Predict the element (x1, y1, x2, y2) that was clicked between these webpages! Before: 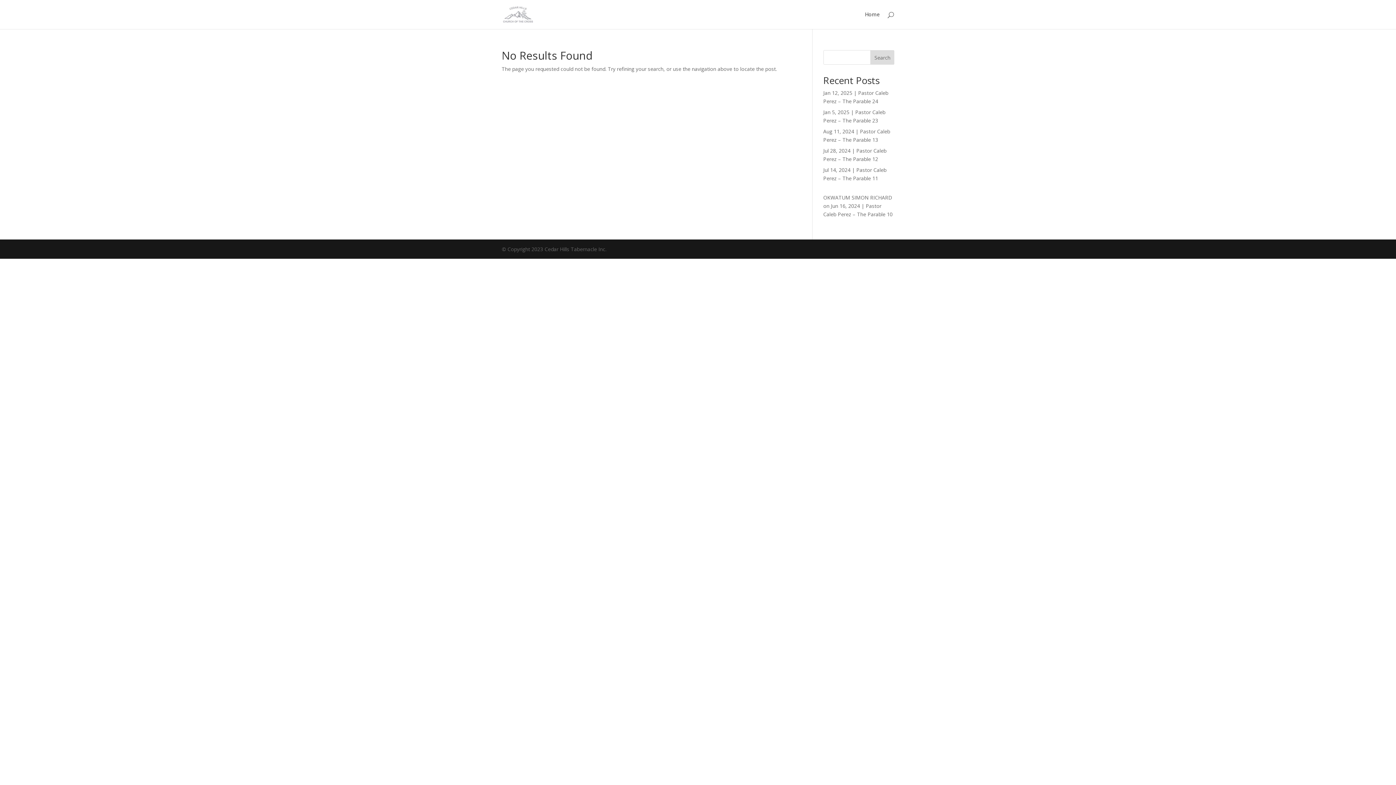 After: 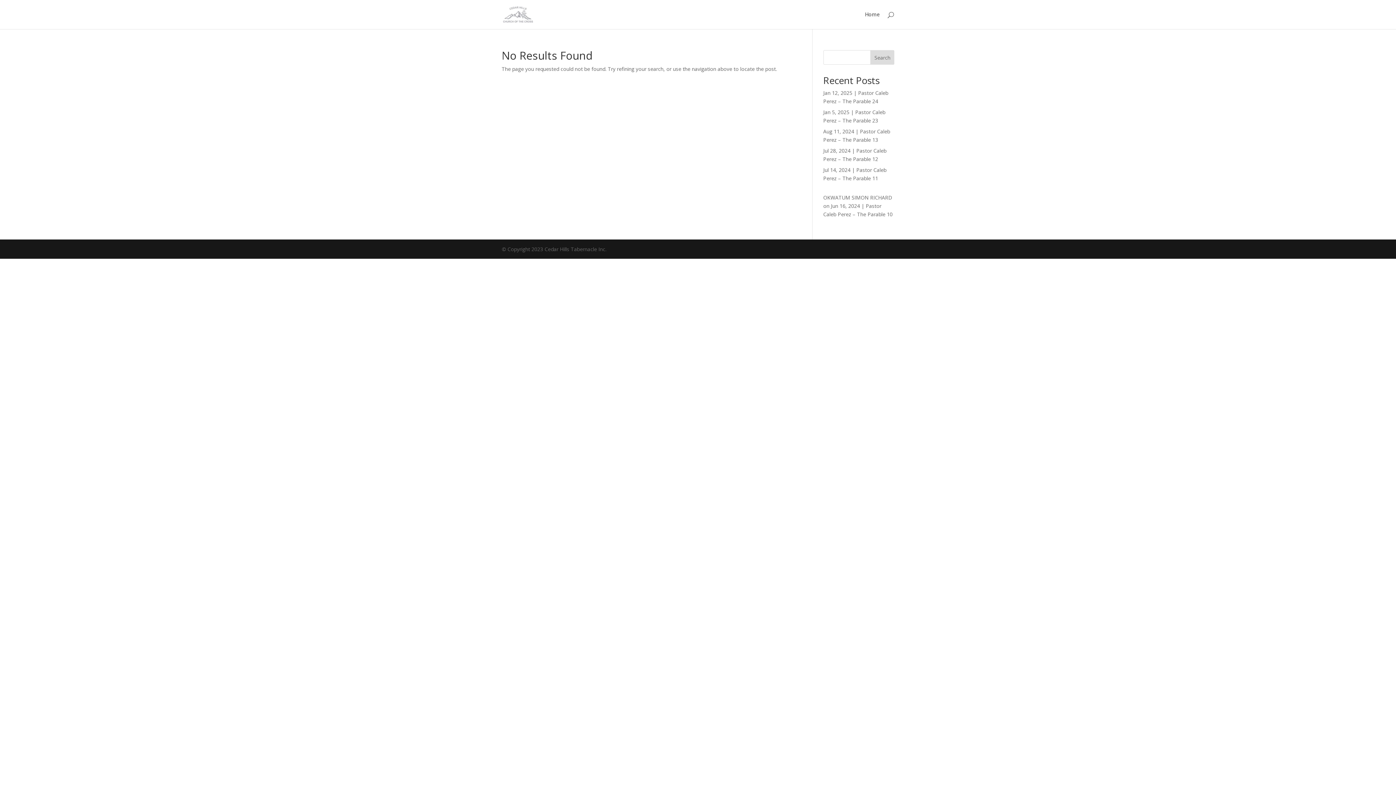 Action: label: Search bbox: (870, 50, 894, 64)